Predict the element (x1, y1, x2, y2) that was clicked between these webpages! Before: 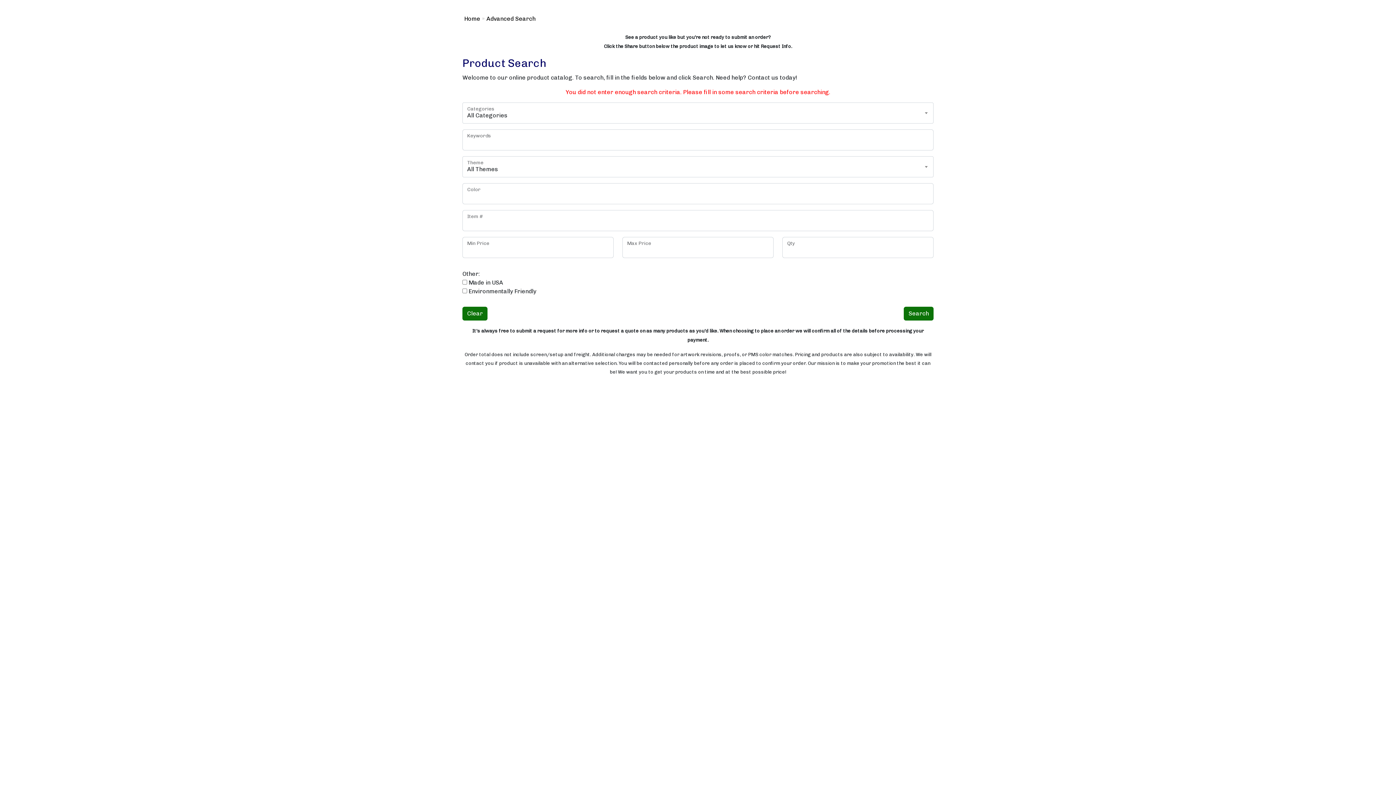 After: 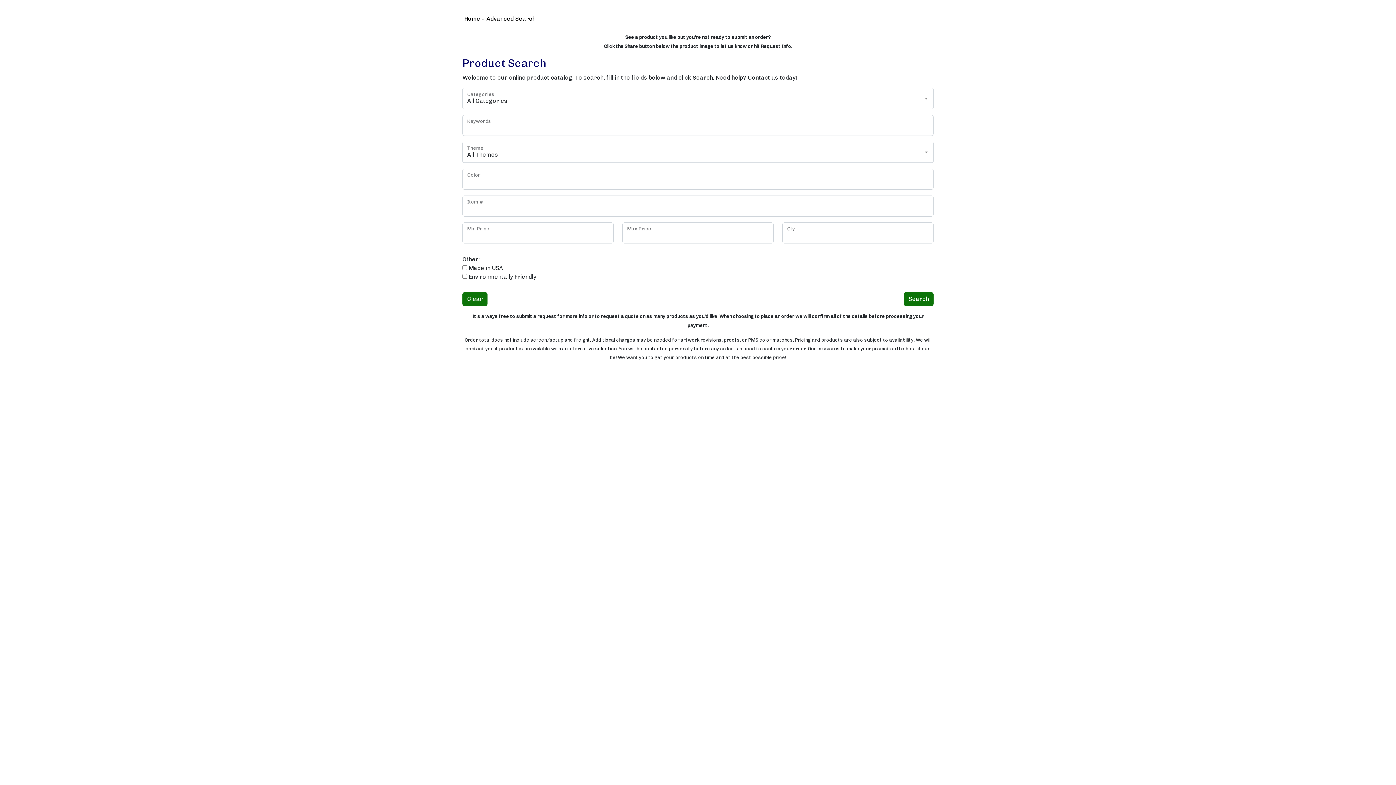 Action: bbox: (462, 306, 487, 320) label: Clear